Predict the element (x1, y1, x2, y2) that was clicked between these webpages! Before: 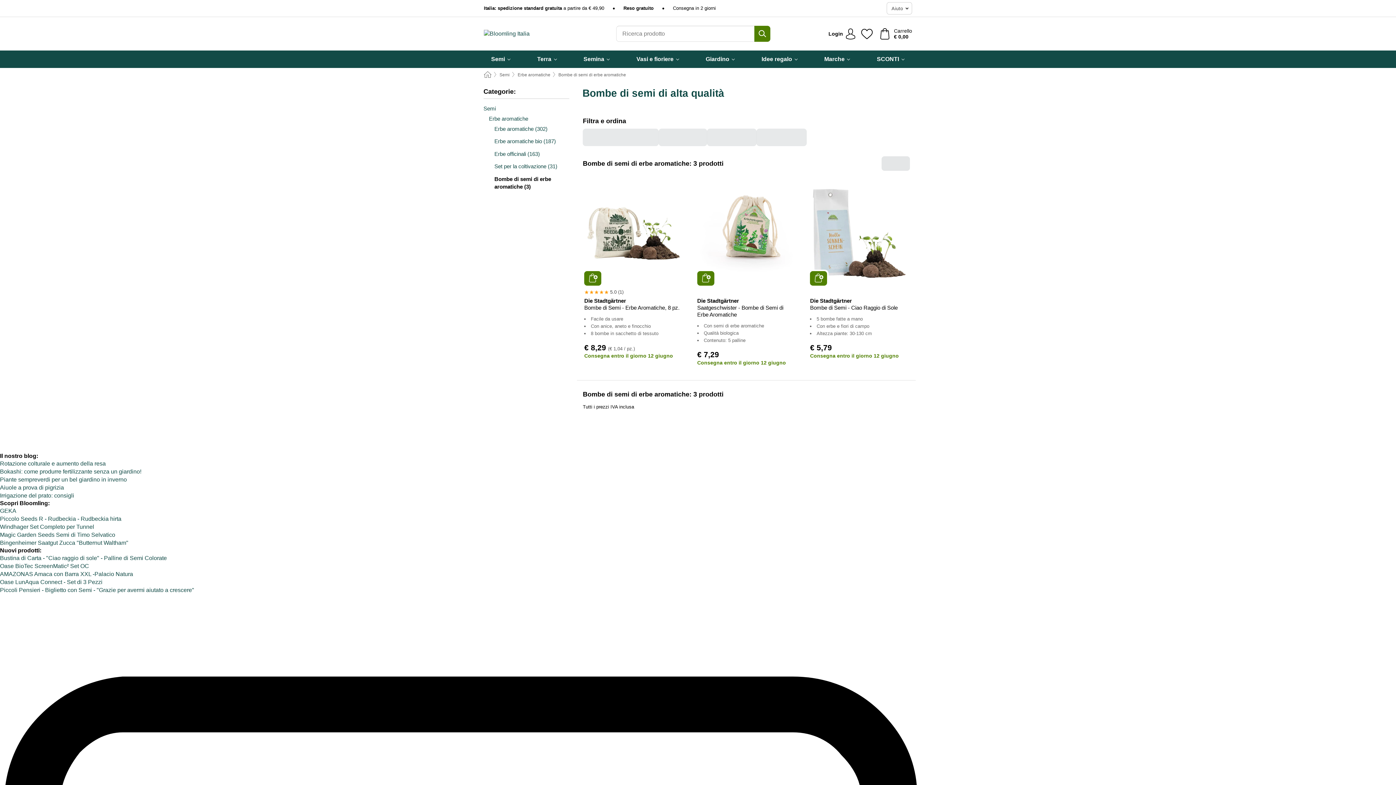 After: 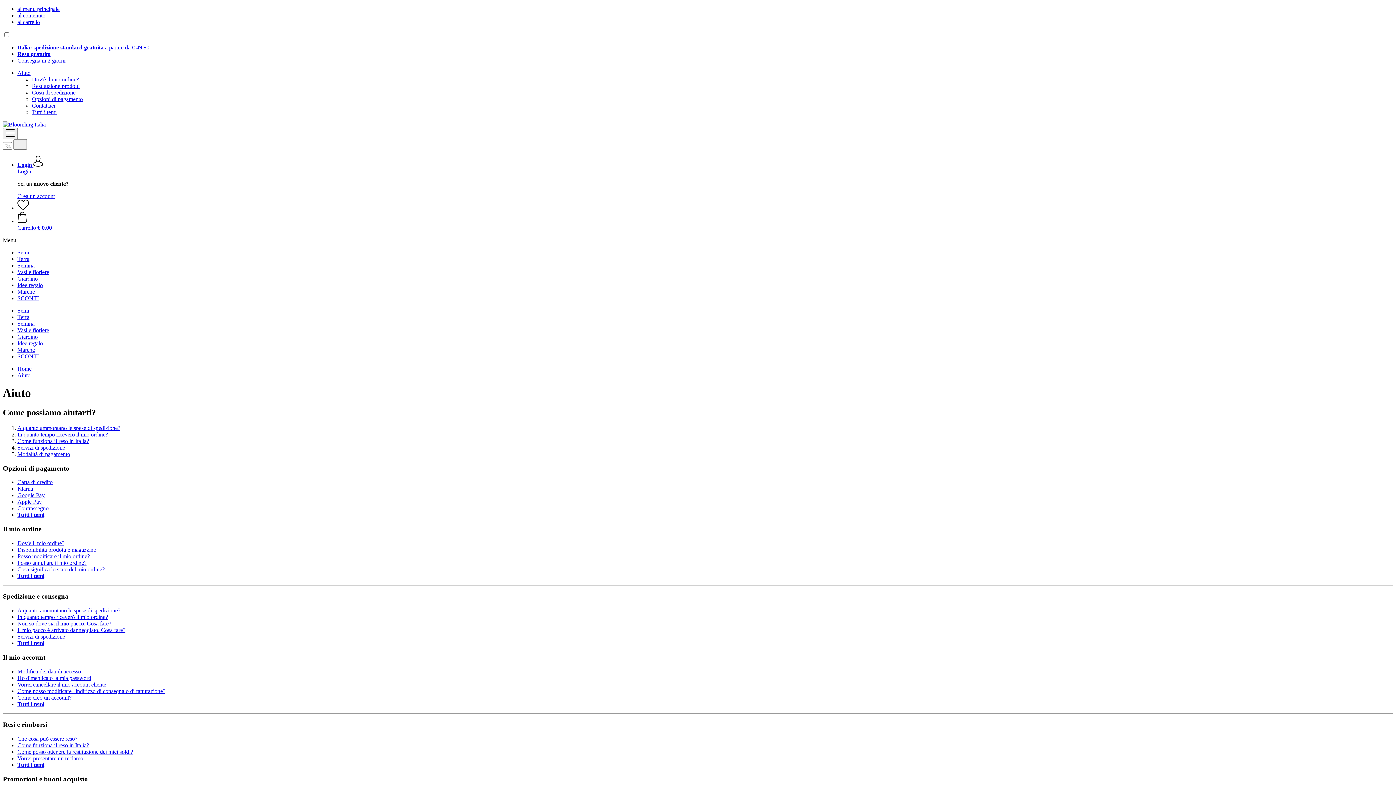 Action: label: Aiuto bbox: (887, 2, 912, 14)